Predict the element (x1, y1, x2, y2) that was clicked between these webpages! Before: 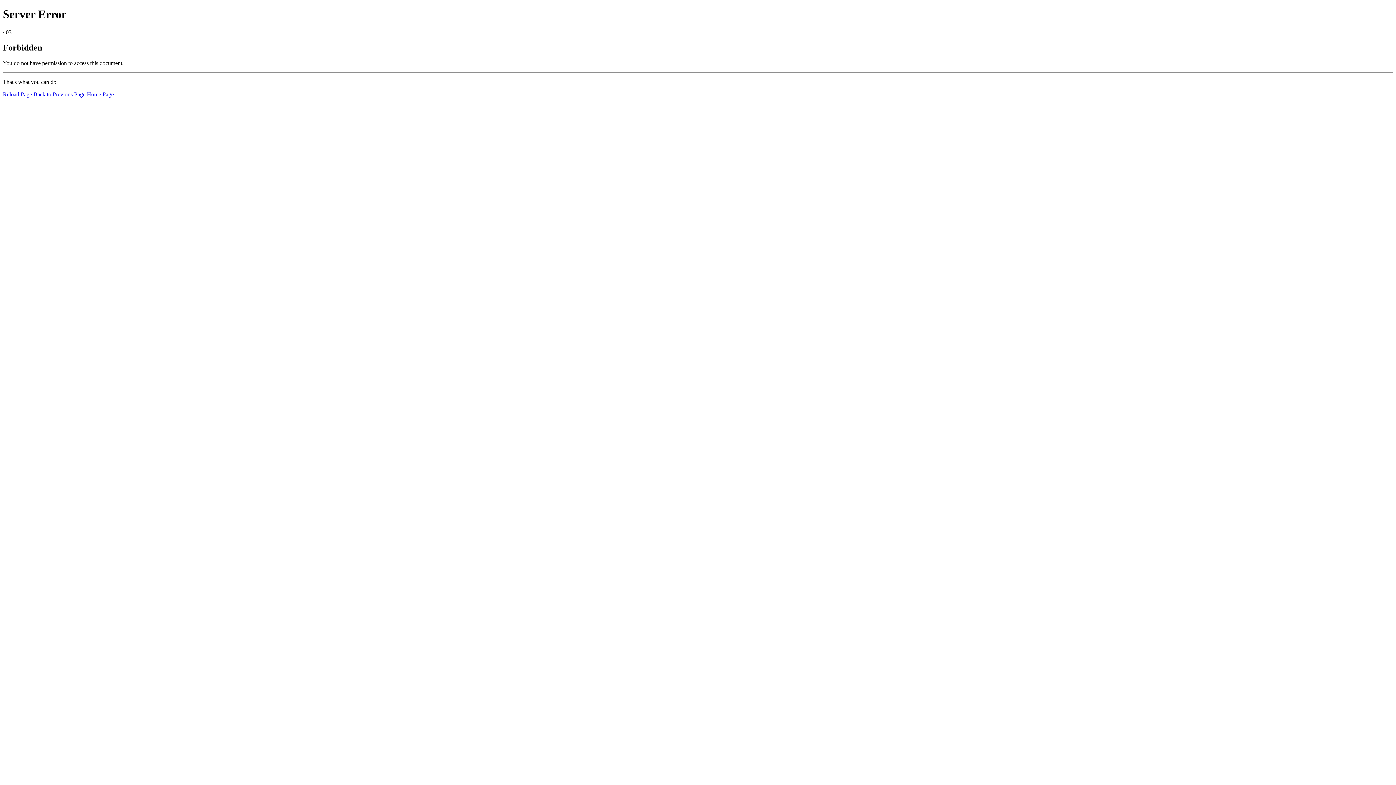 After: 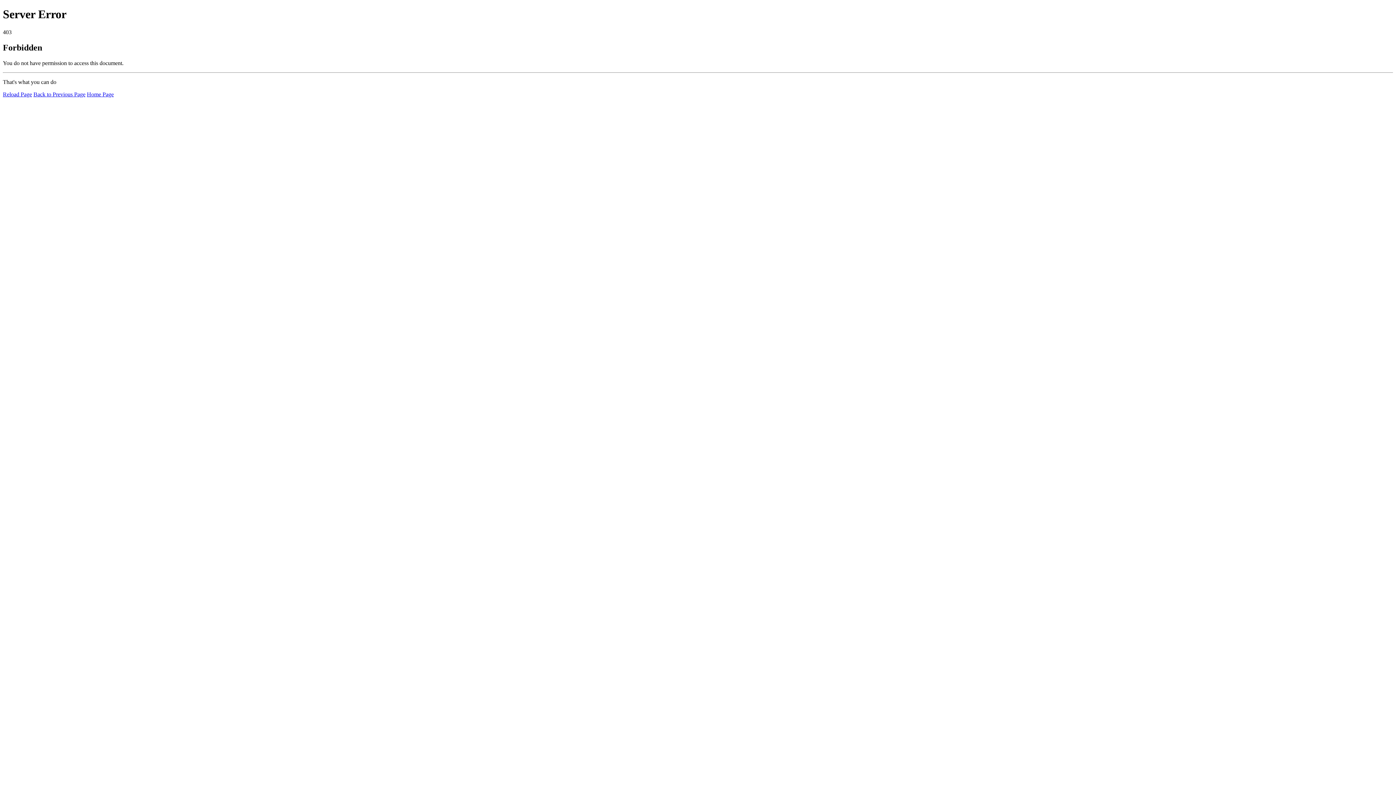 Action: label: Reload Page bbox: (2, 91, 32, 97)